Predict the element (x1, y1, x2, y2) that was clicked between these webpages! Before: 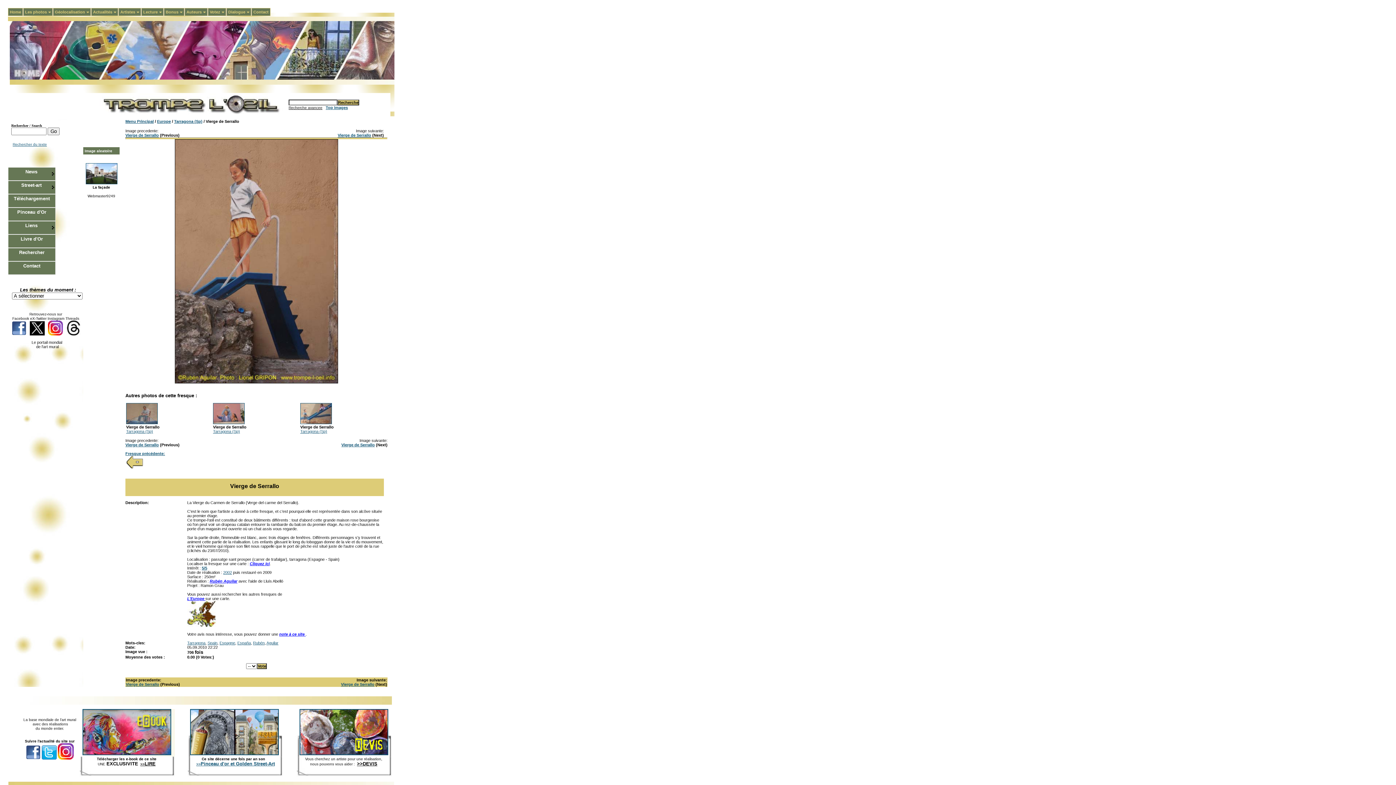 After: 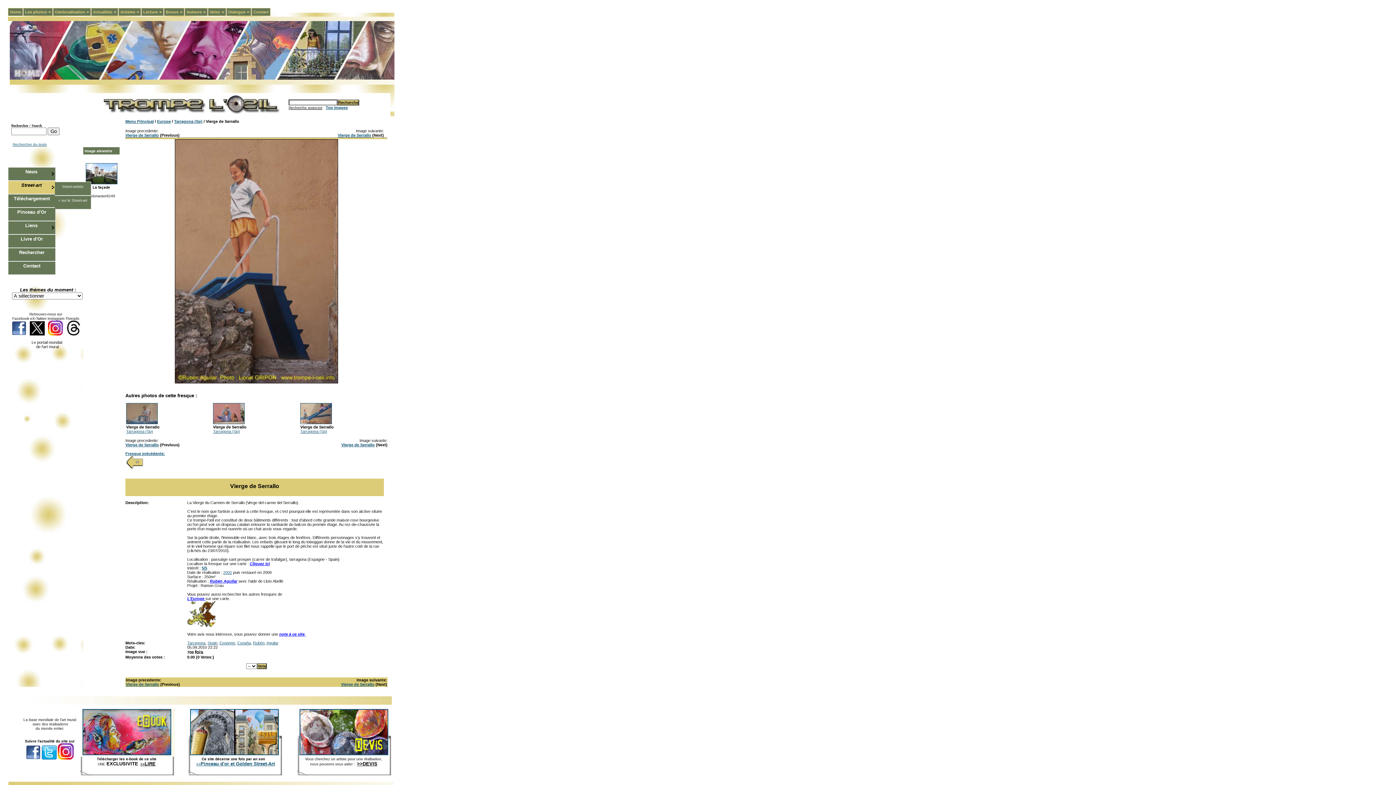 Action: bbox: (21, 183, 41, 187) label: Street-art